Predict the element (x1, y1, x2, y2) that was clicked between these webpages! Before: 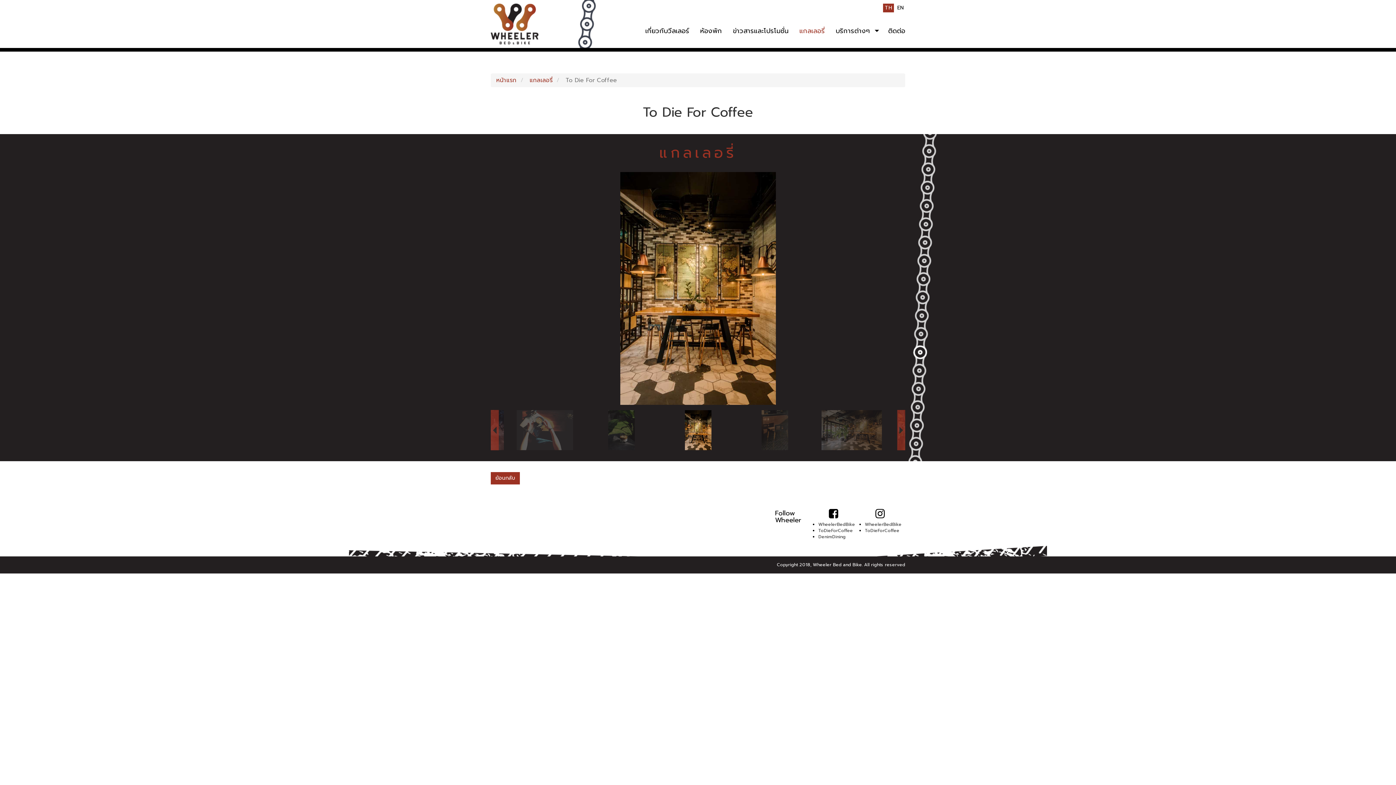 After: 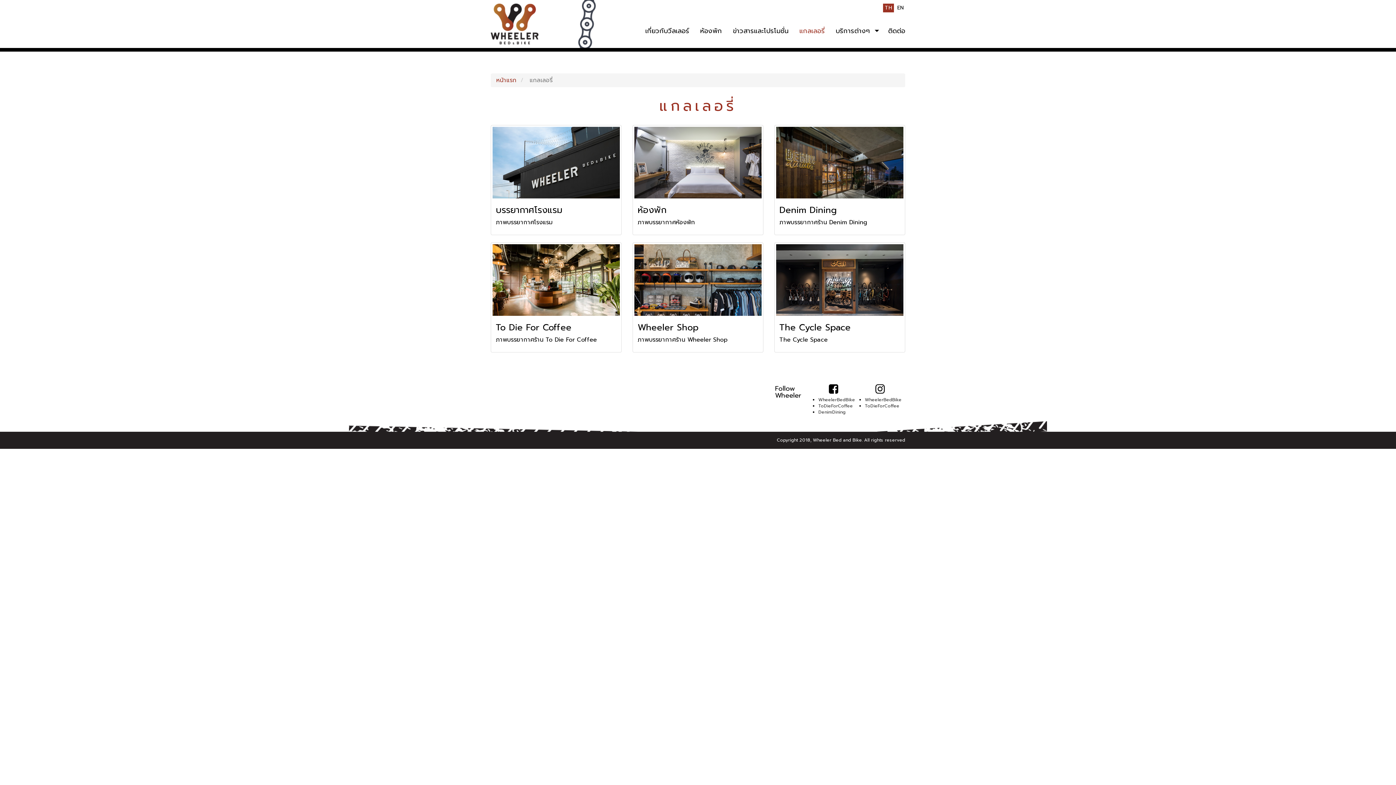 Action: bbox: (490, 472, 520, 484) label: ย้อนกลับ